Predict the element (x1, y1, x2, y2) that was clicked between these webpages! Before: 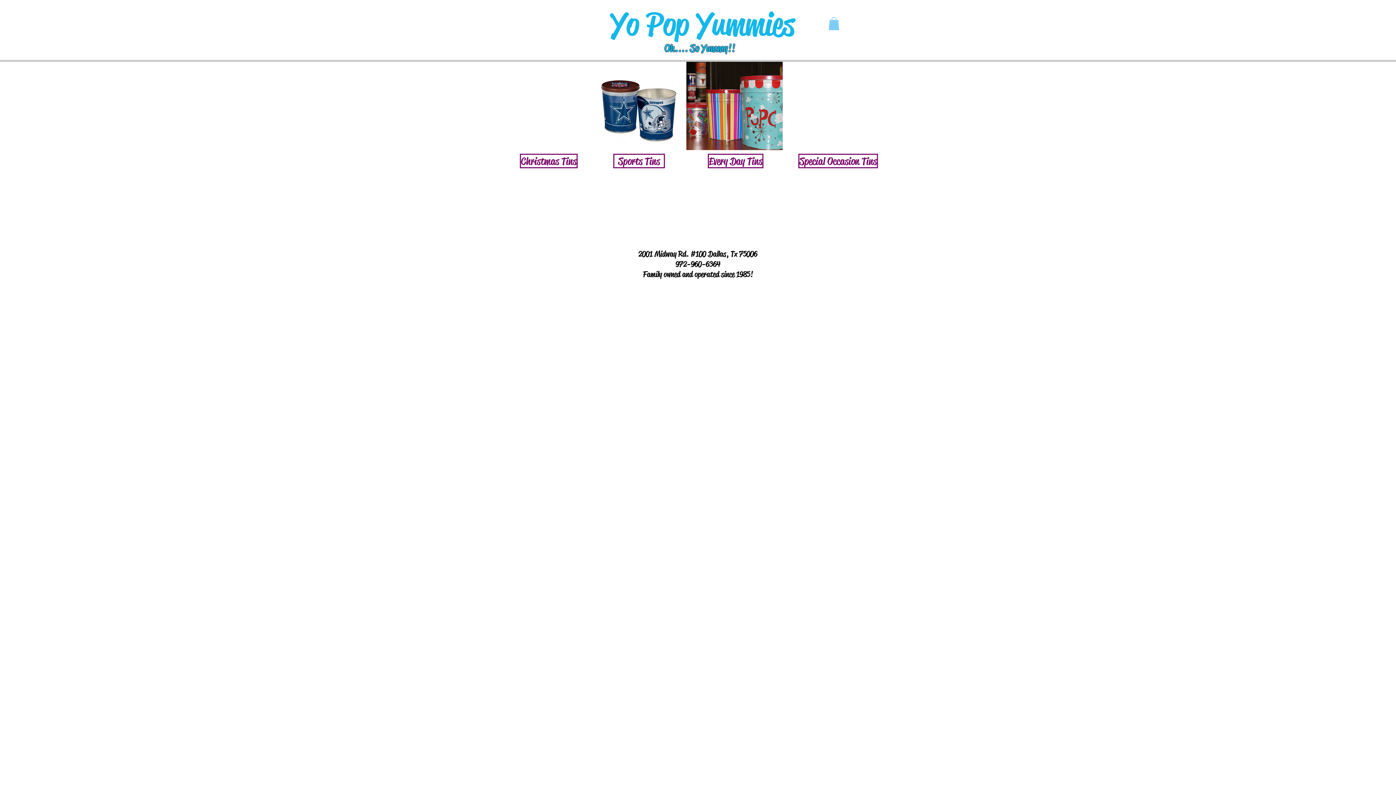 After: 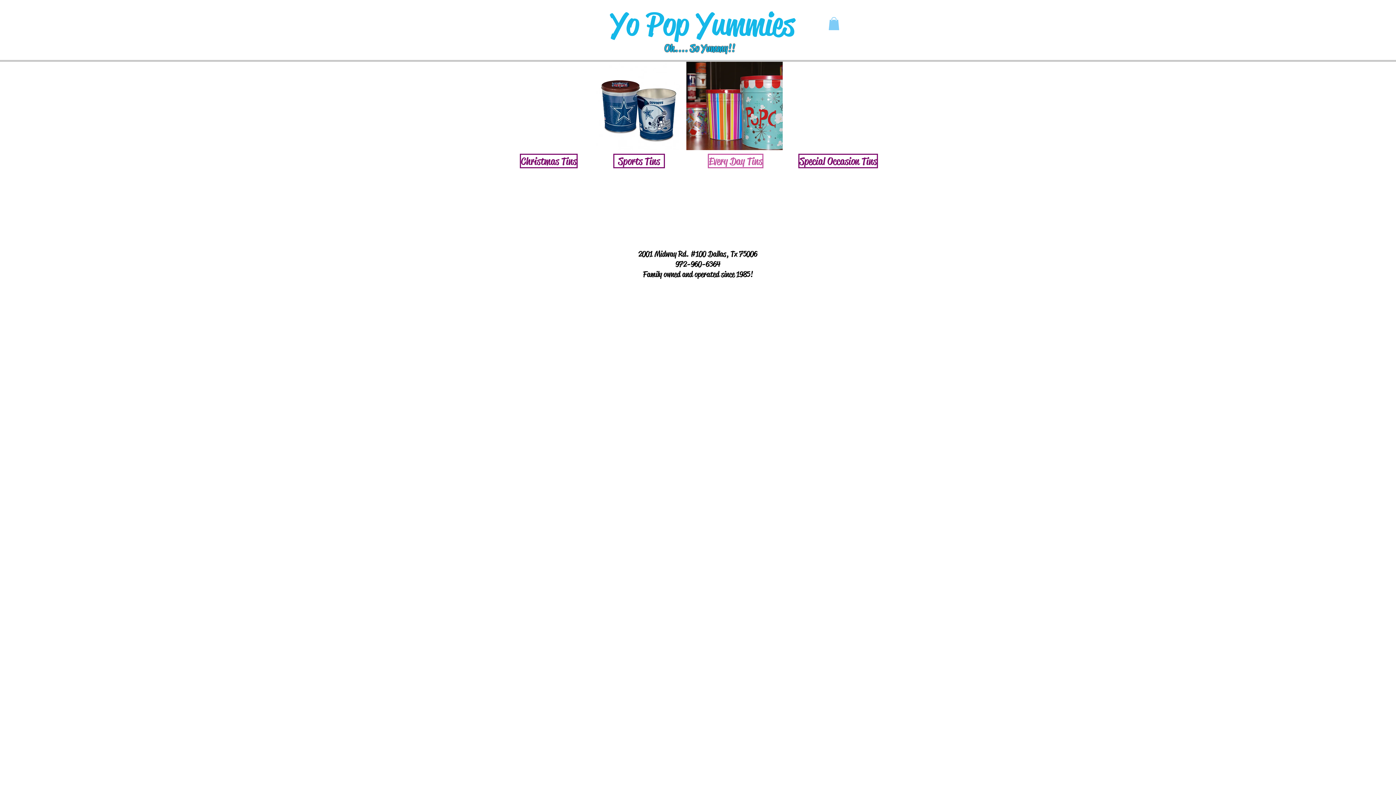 Action: bbox: (708, 153, 761, 168) label: Every Day Tins